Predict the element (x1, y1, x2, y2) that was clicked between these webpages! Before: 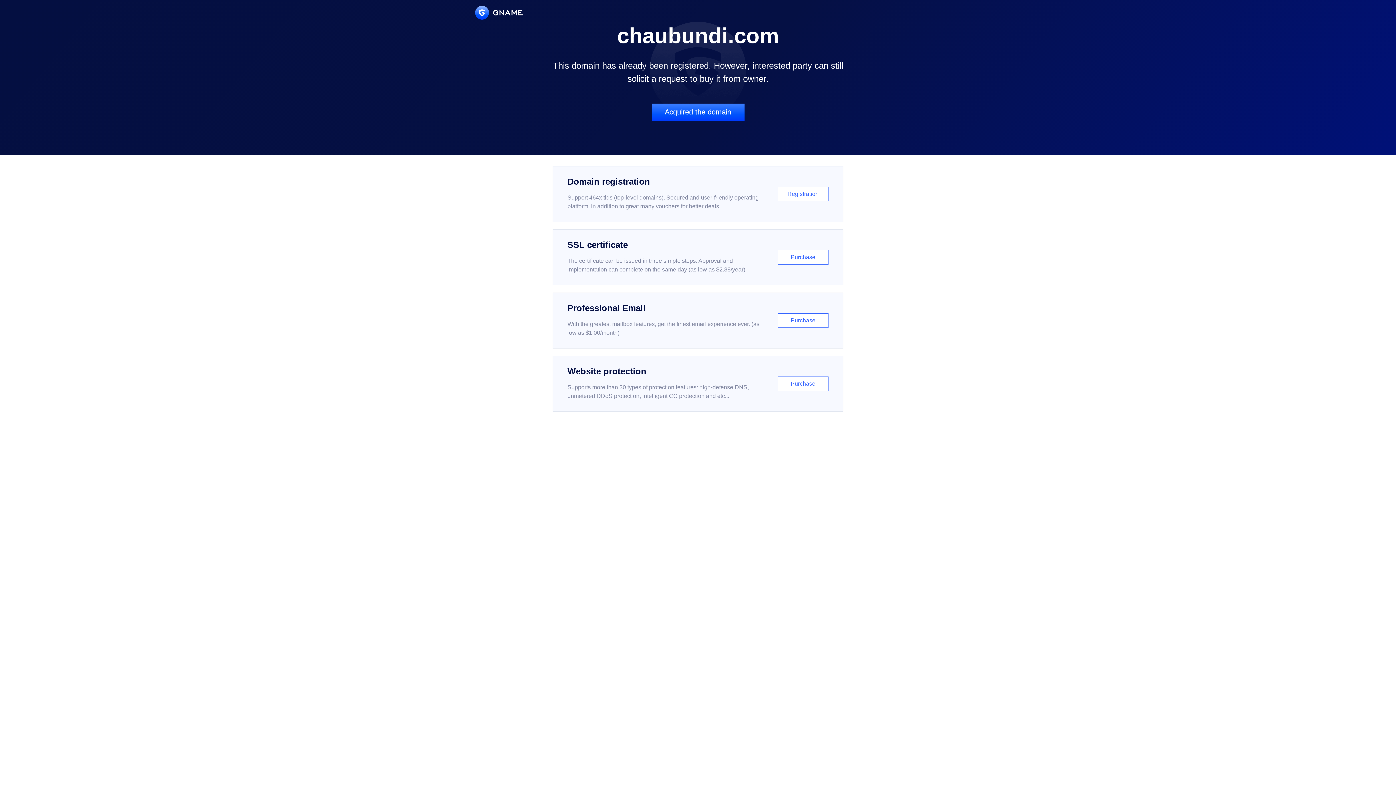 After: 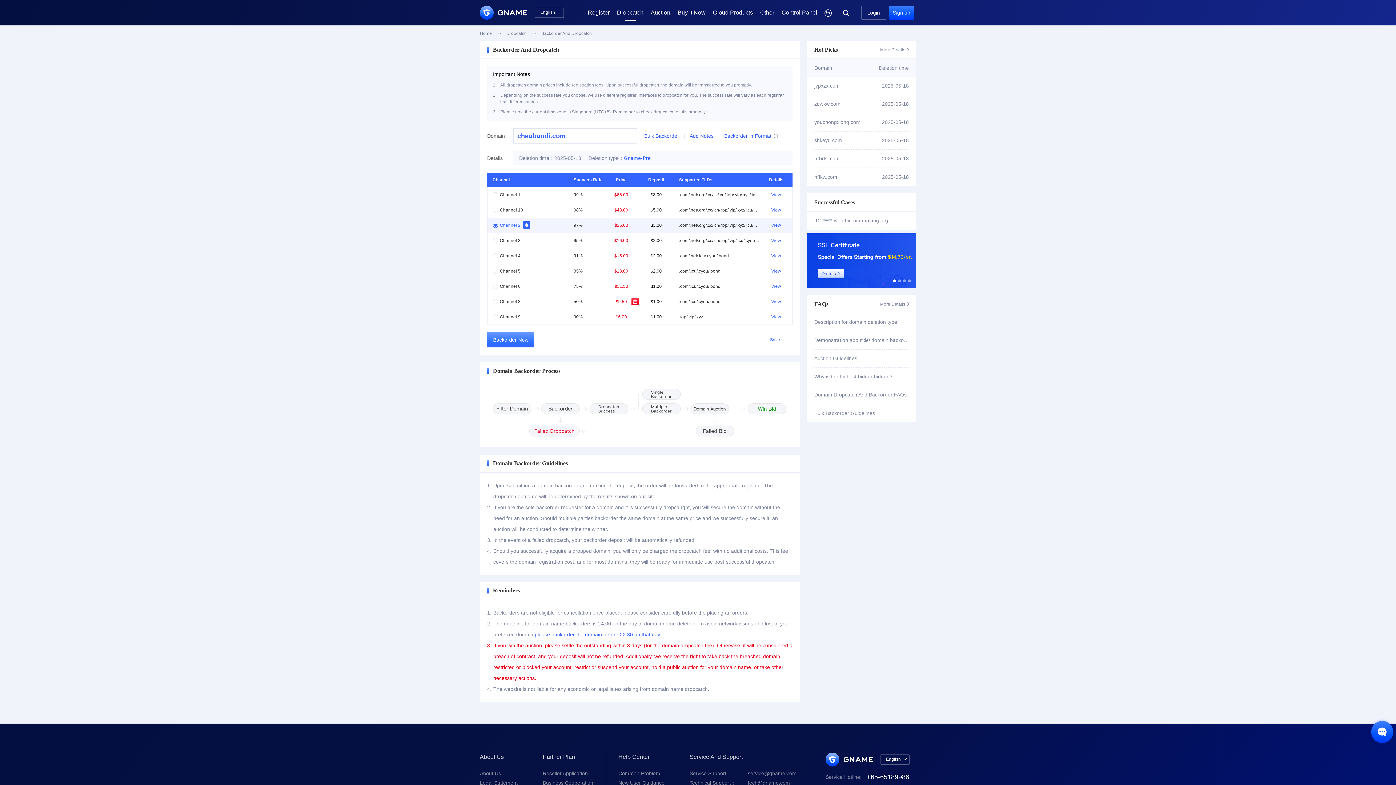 Action: bbox: (651, 103, 744, 121) label: Acquired the domain